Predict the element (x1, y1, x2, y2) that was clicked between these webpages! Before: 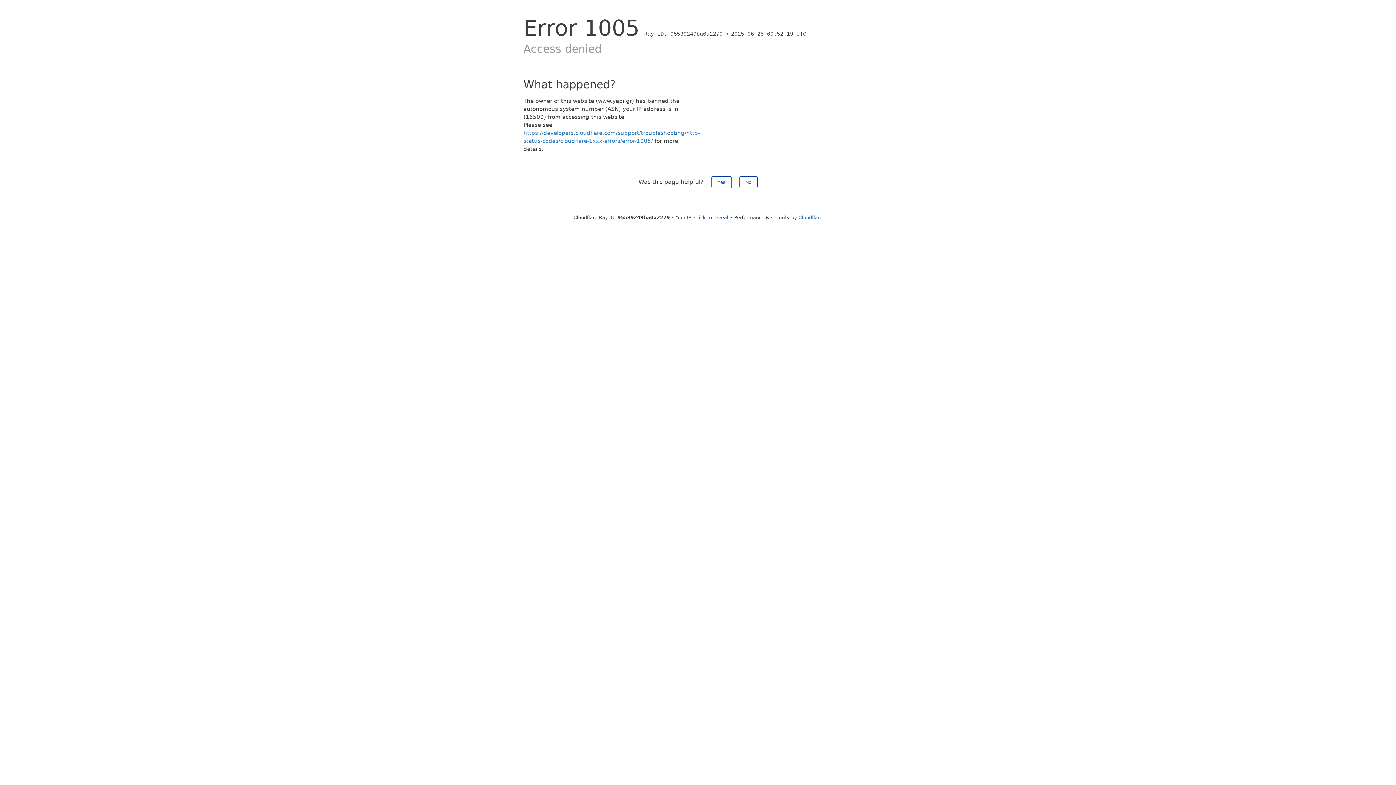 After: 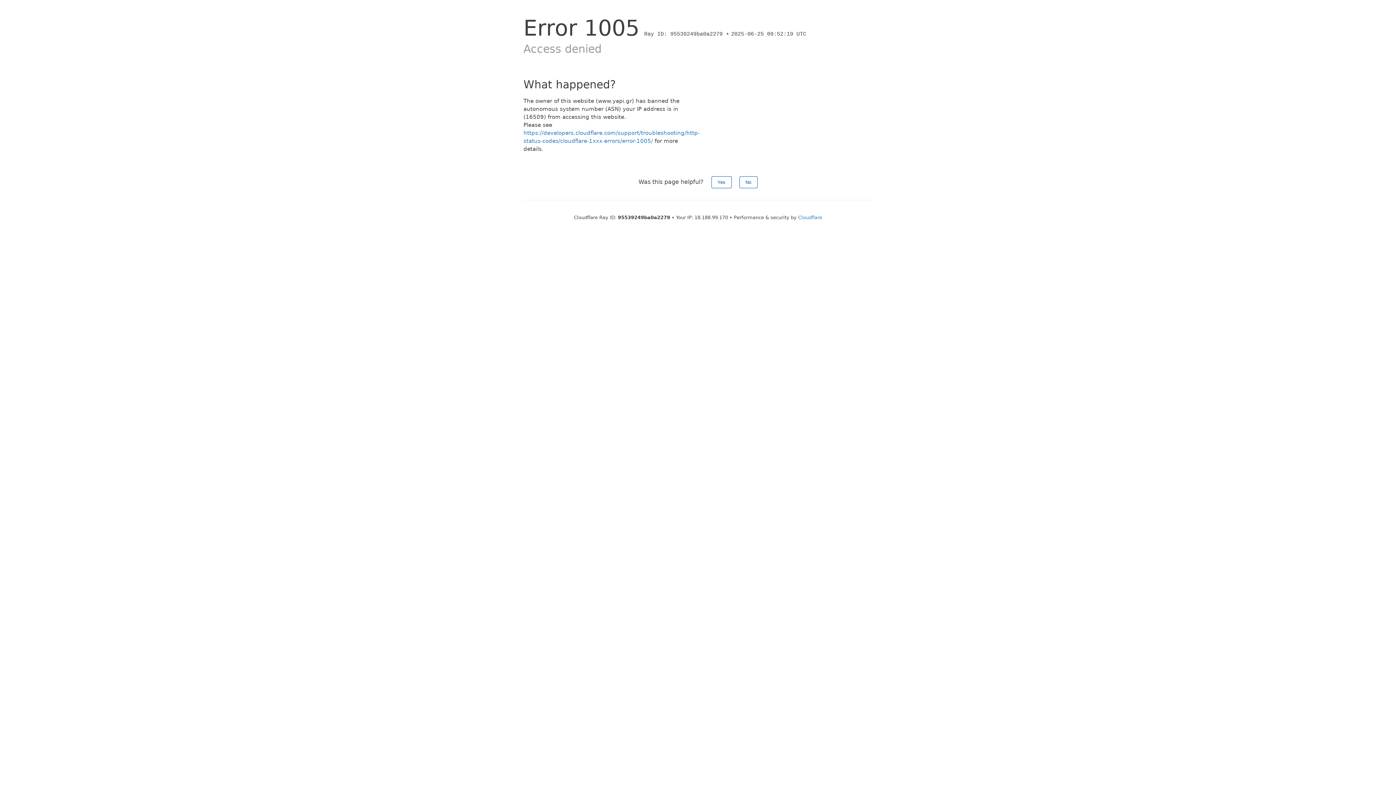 Action: bbox: (694, 214, 728, 220) label: Click to reveal